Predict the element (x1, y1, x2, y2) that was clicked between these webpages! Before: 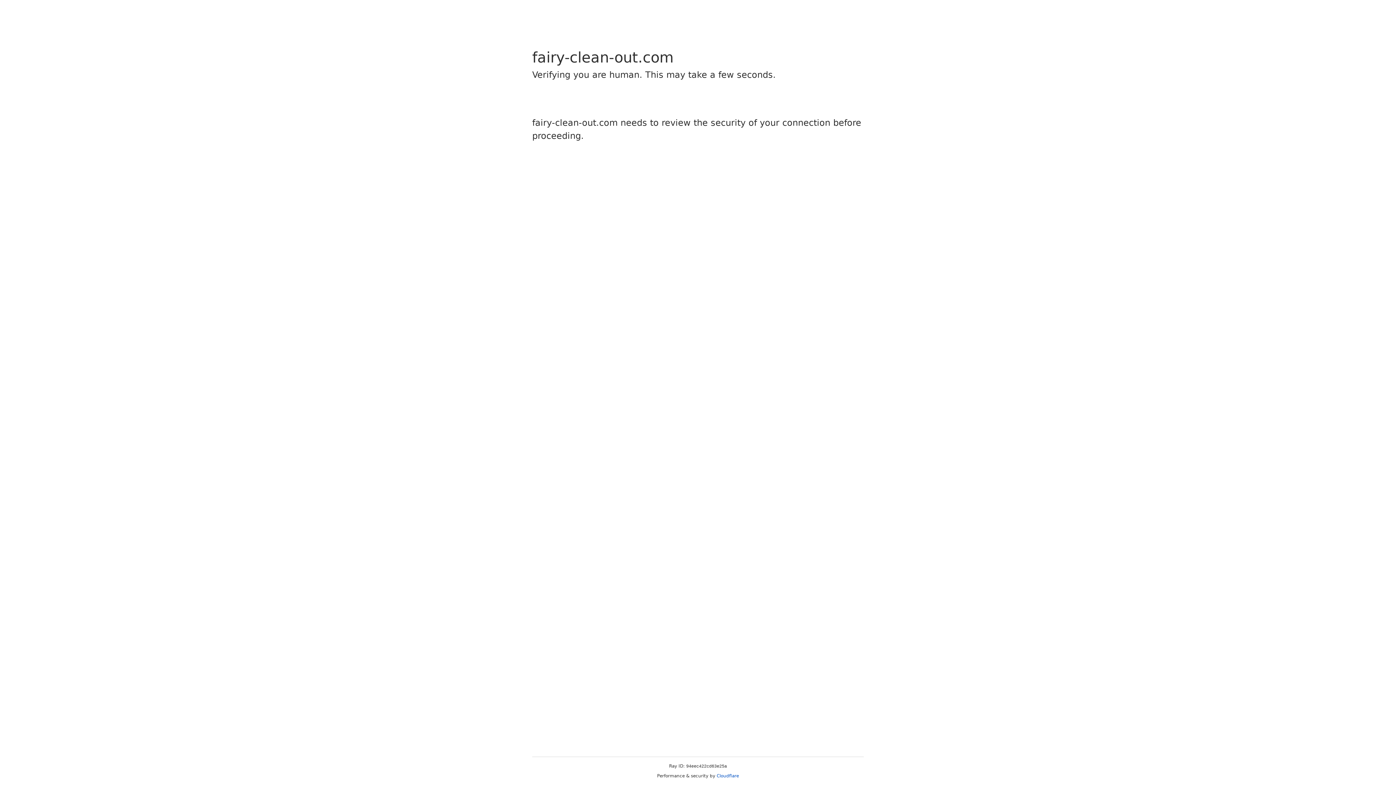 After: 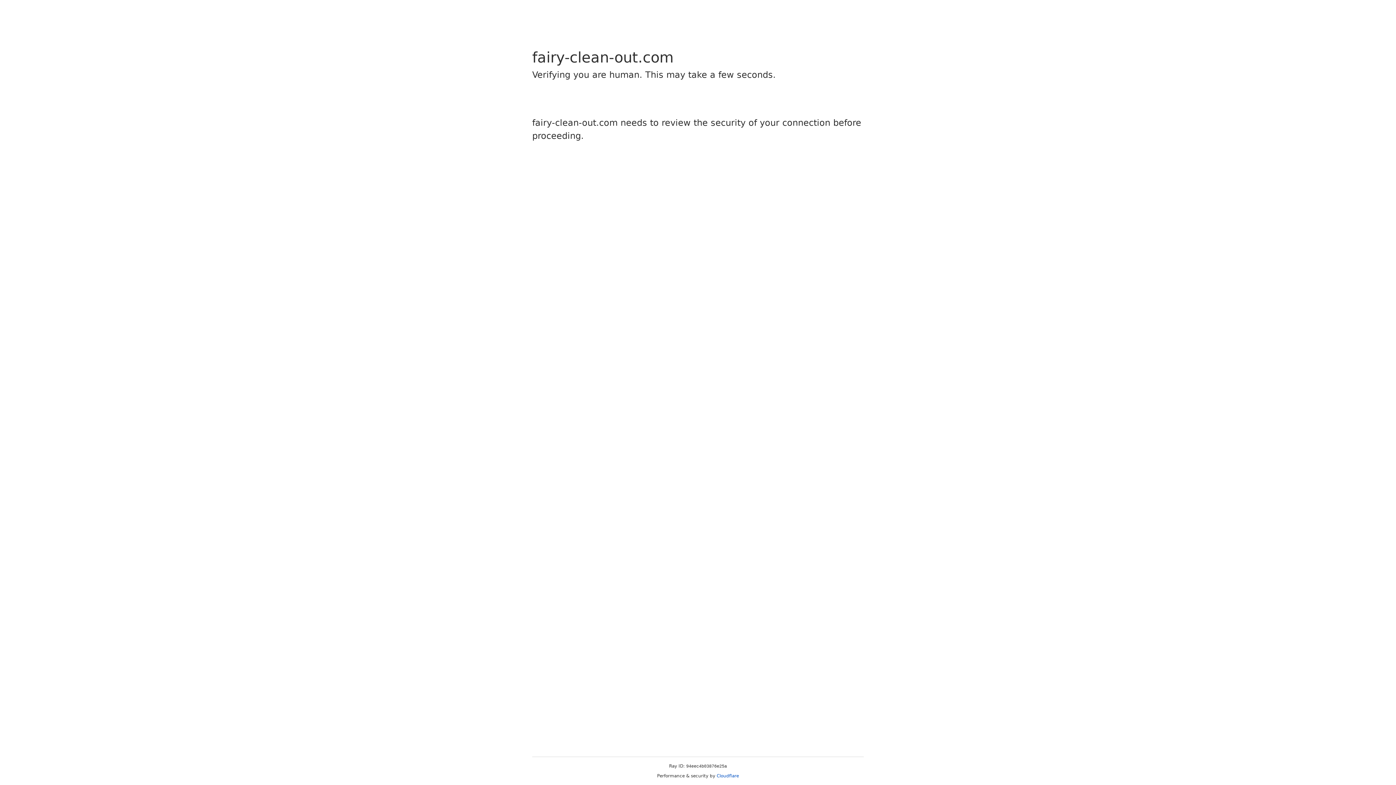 Action: bbox: (716, 773, 739, 778) label: Cloudflare